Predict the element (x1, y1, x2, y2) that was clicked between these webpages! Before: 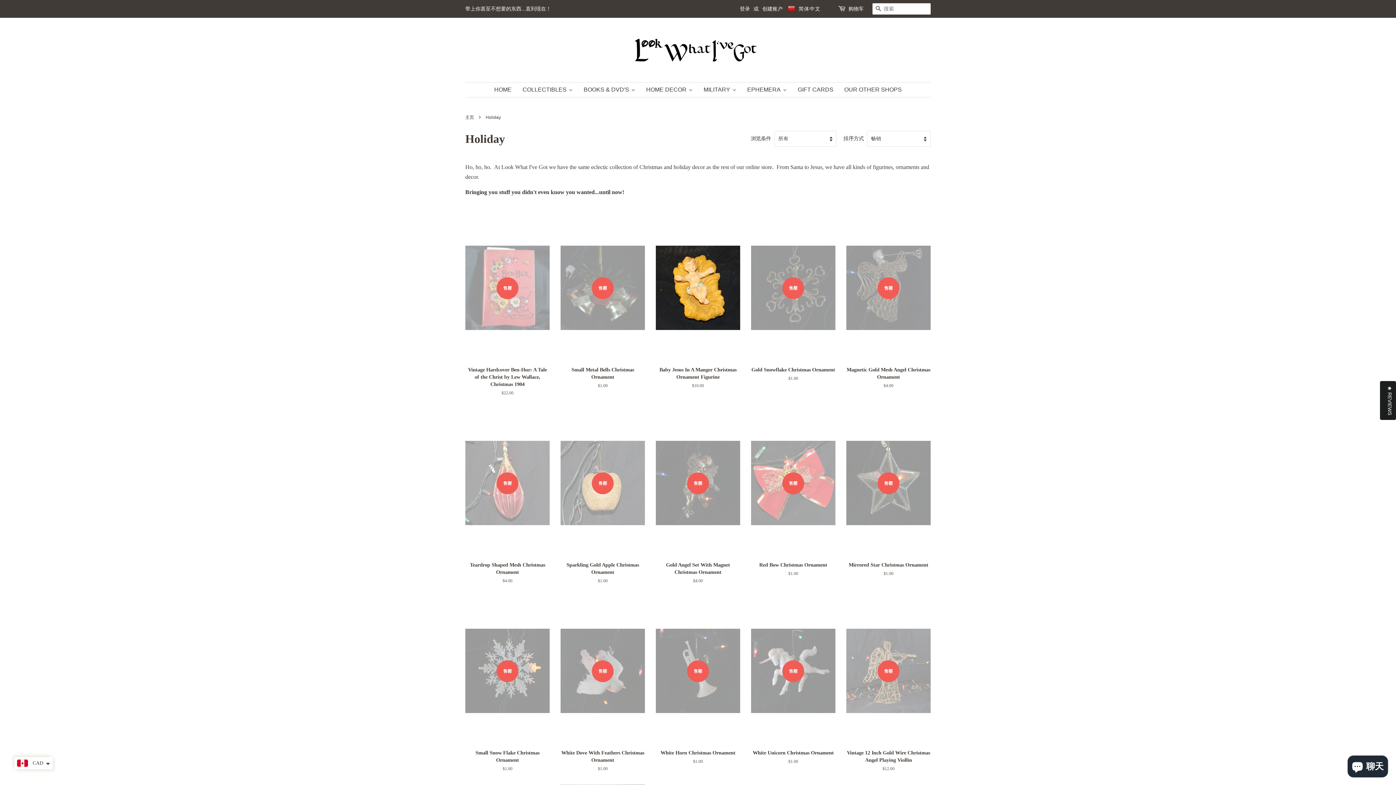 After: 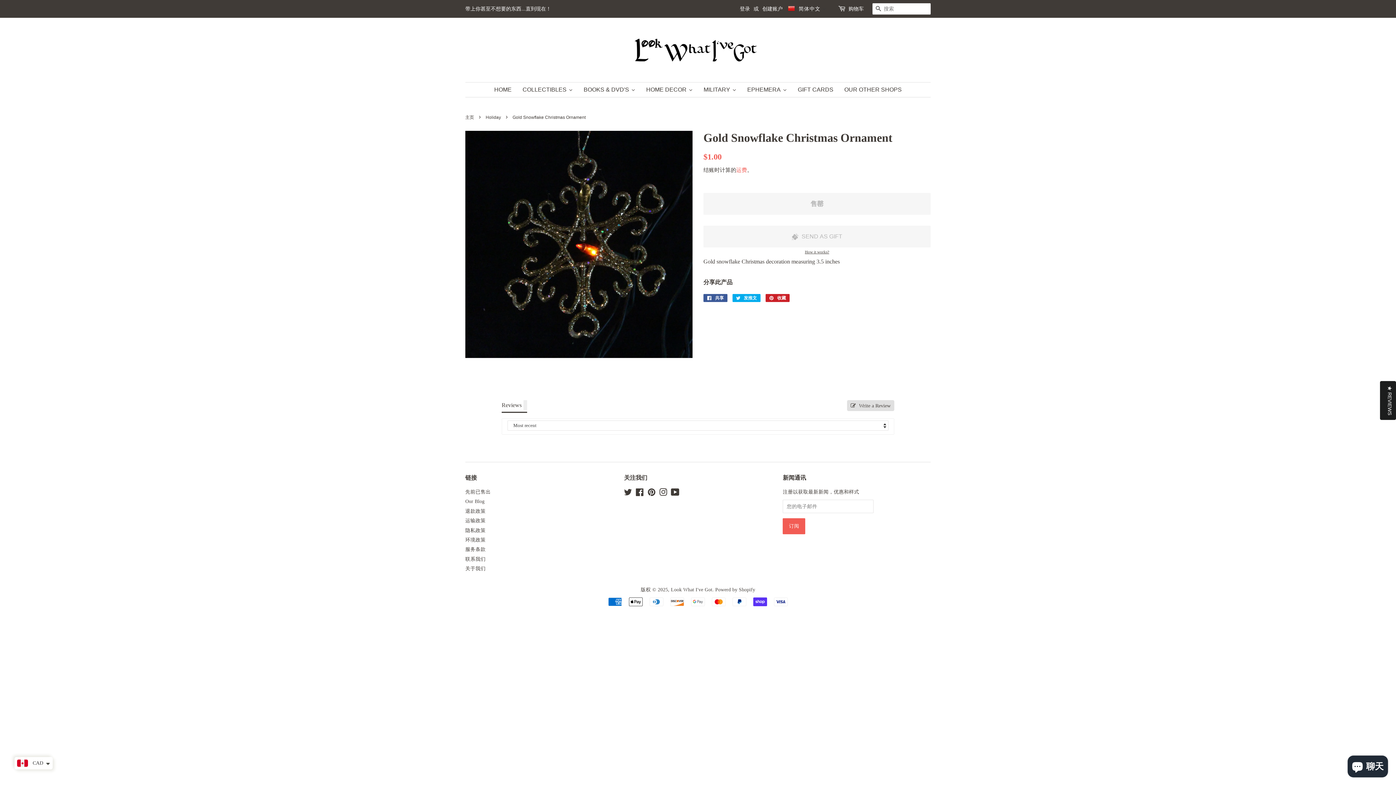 Action: bbox: (751, 213, 835, 394) label: 售罄

Gold Snowflake Christmas Ornament

常规价格
$1.00